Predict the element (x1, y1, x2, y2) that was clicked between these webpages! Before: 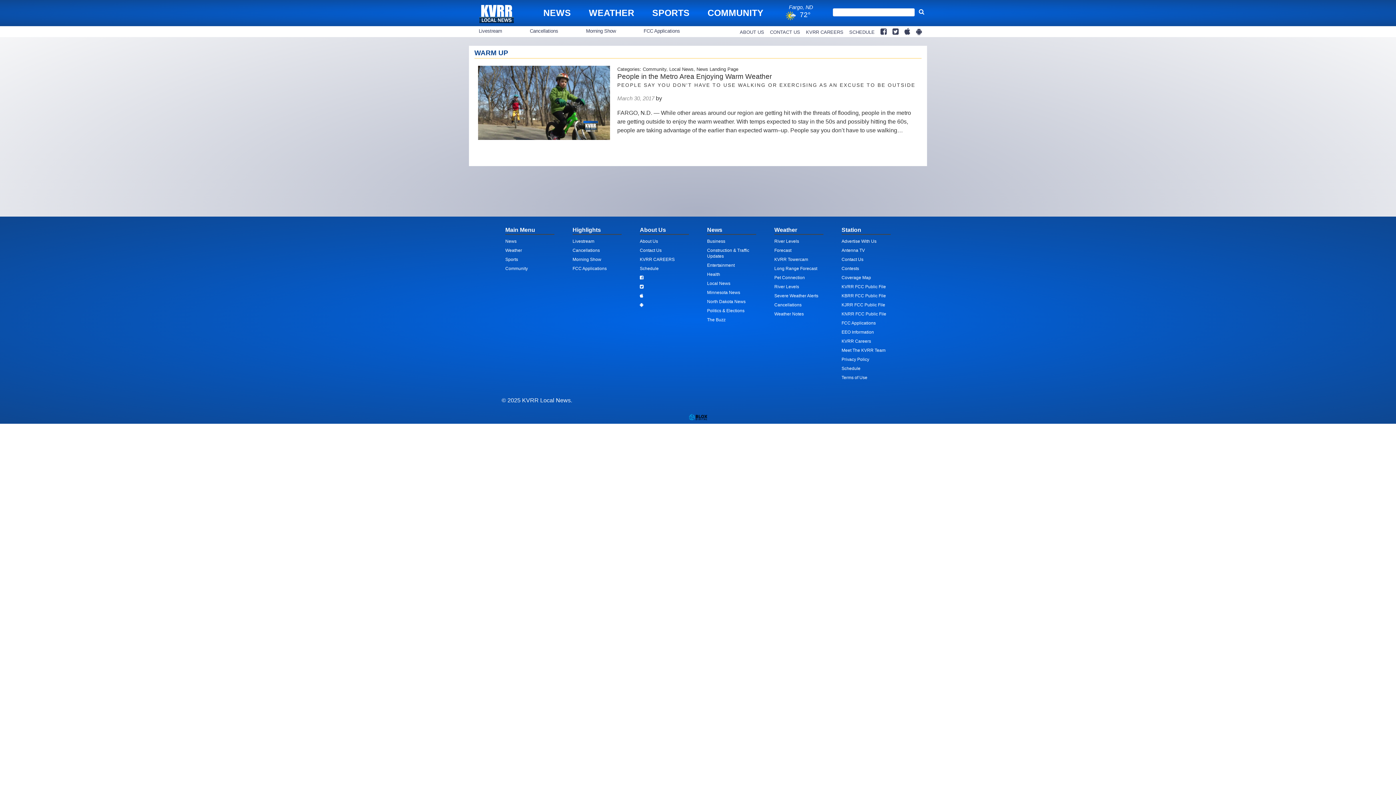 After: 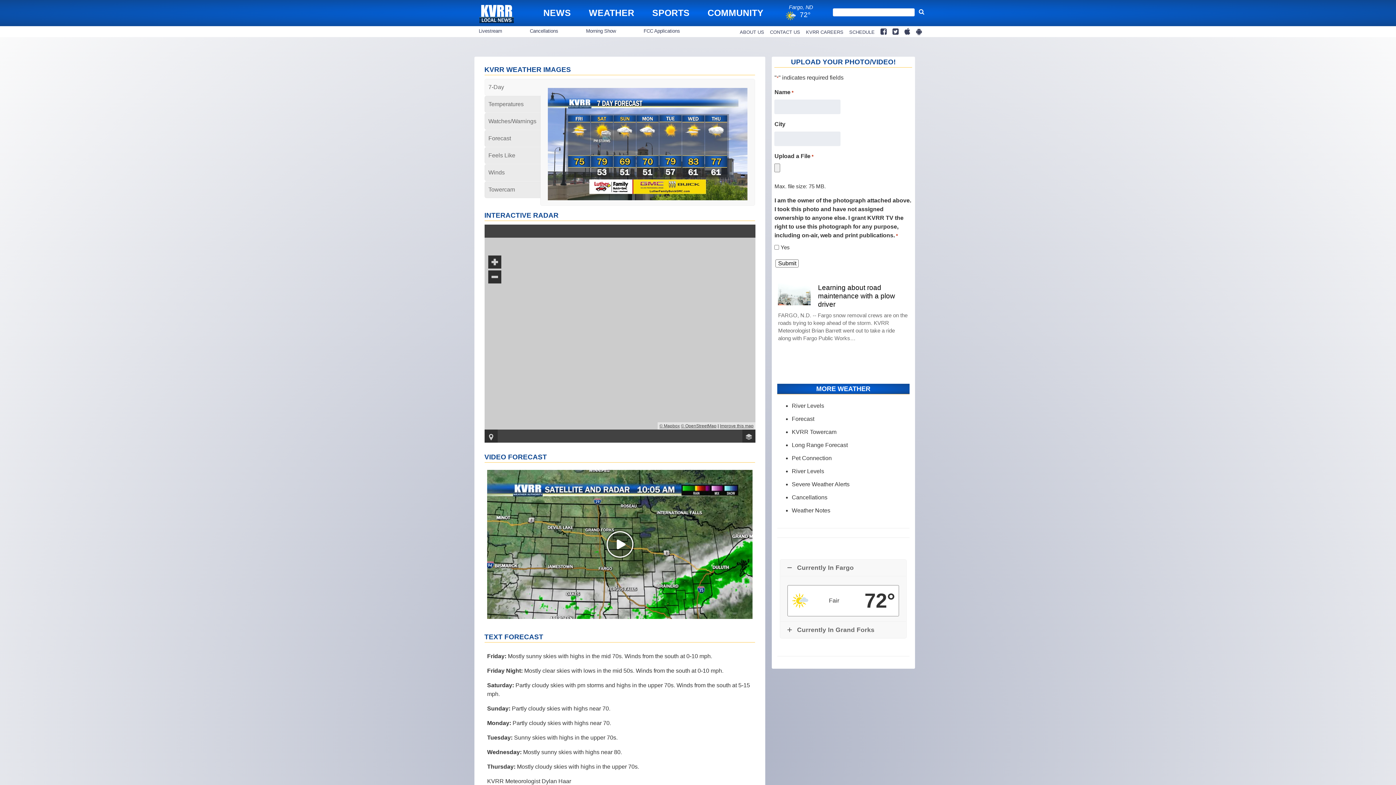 Action: label: WEATHER bbox: (580, 7, 643, 18)